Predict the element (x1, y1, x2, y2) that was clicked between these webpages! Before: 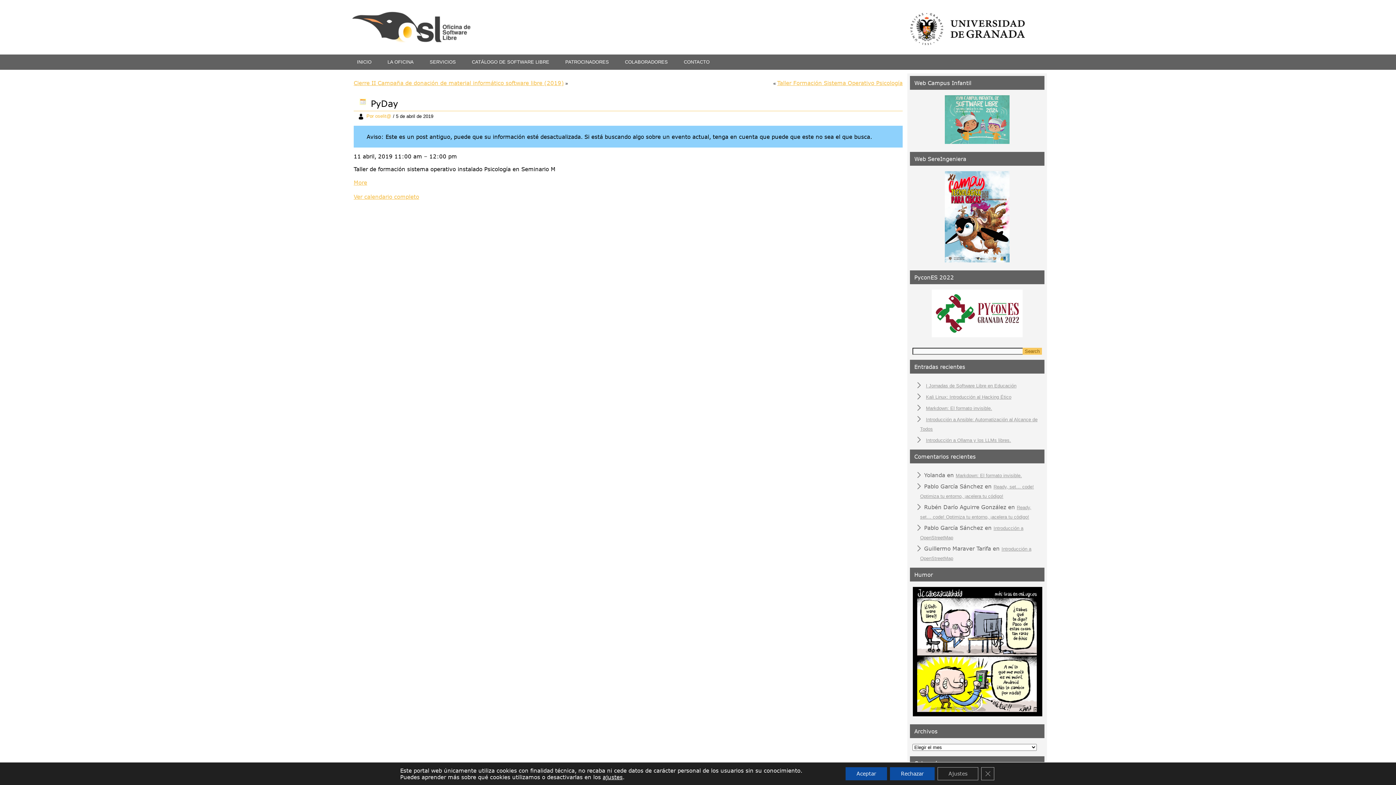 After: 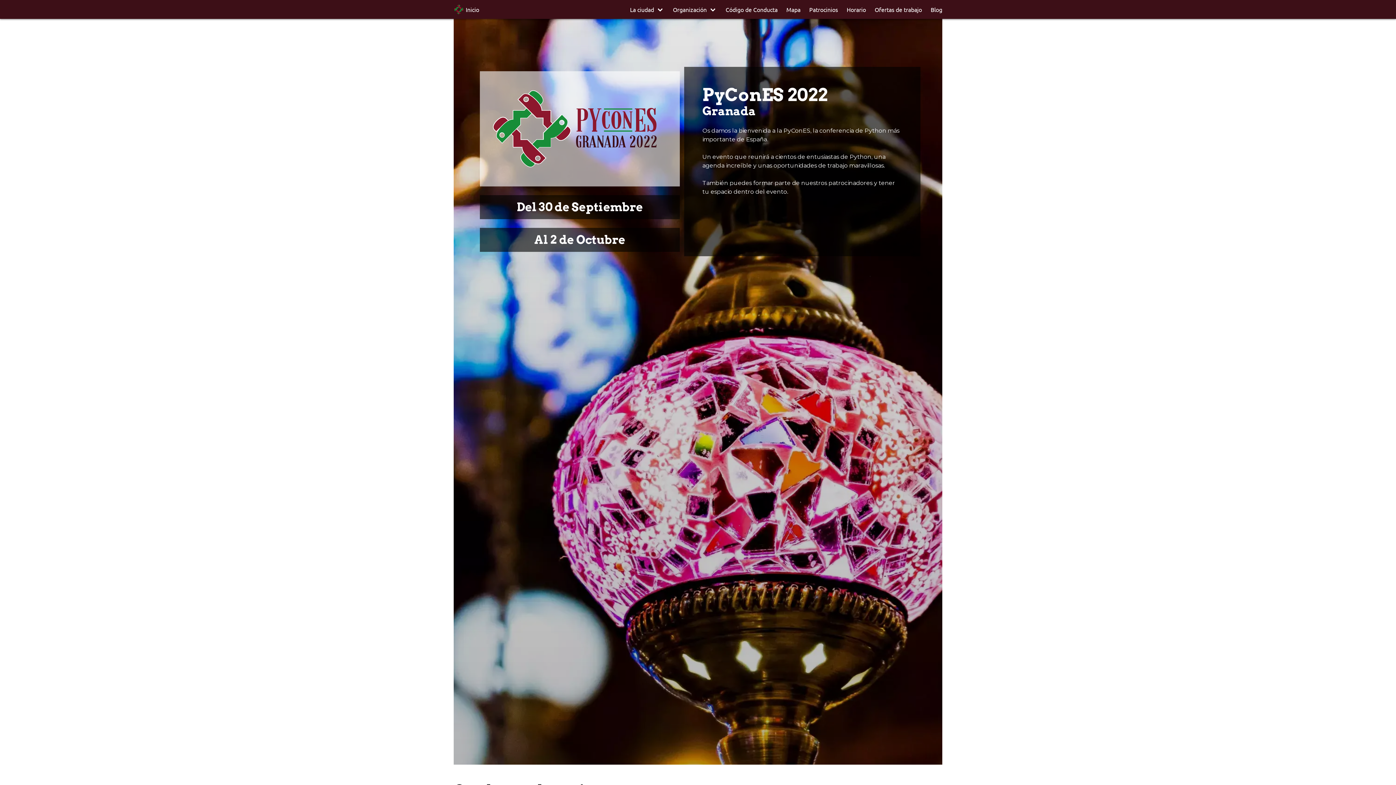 Action: bbox: (931, 333, 1023, 338)